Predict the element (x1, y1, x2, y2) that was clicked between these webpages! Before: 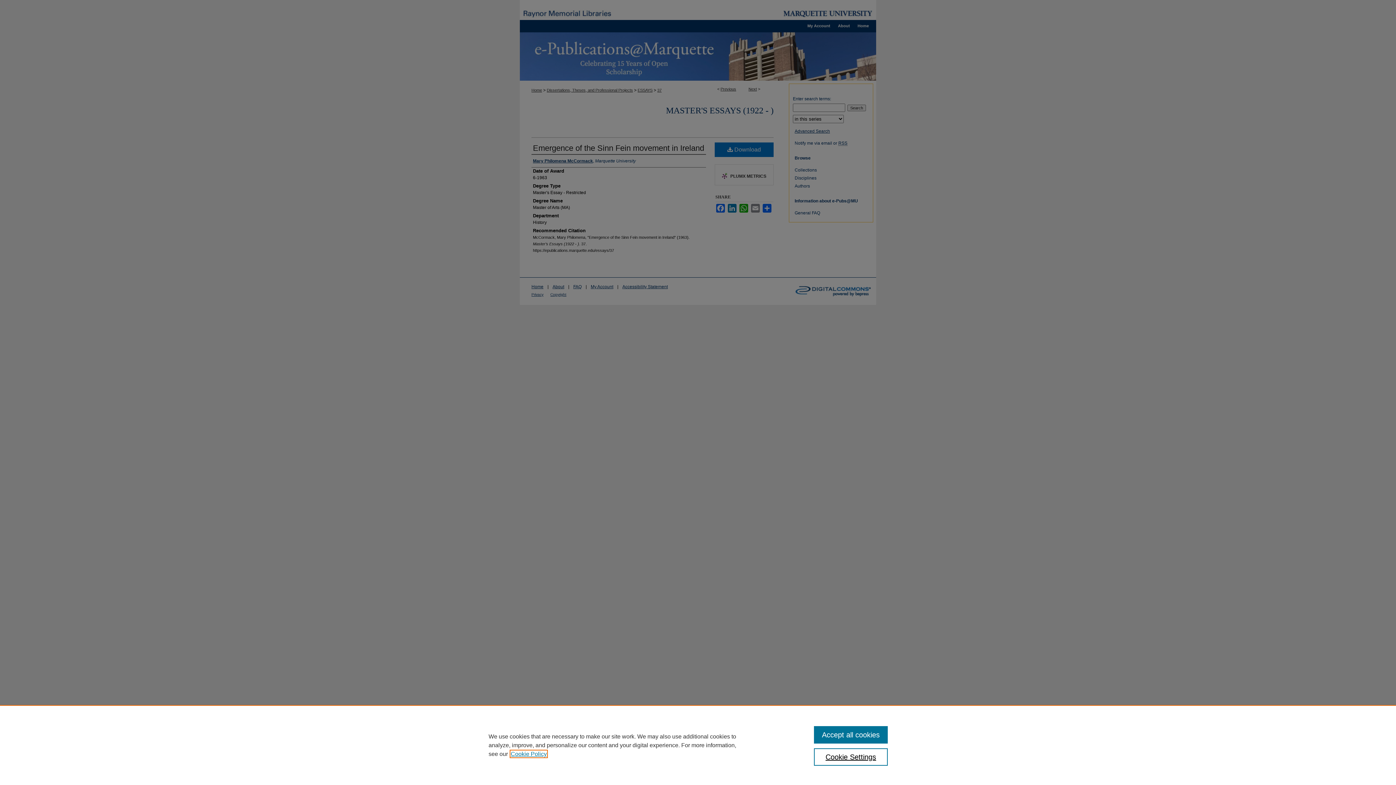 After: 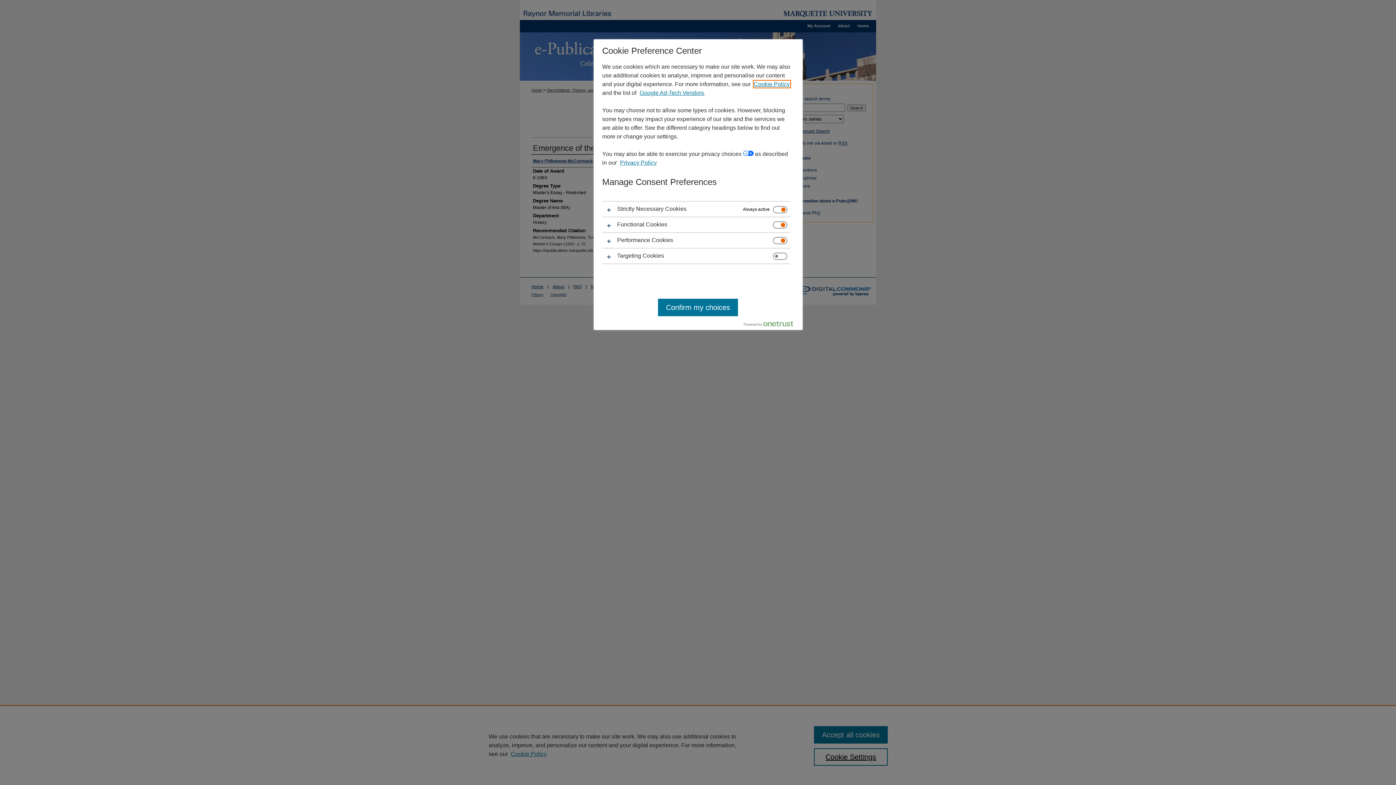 Action: bbox: (814, 748, 887, 766) label: Cookie Settings